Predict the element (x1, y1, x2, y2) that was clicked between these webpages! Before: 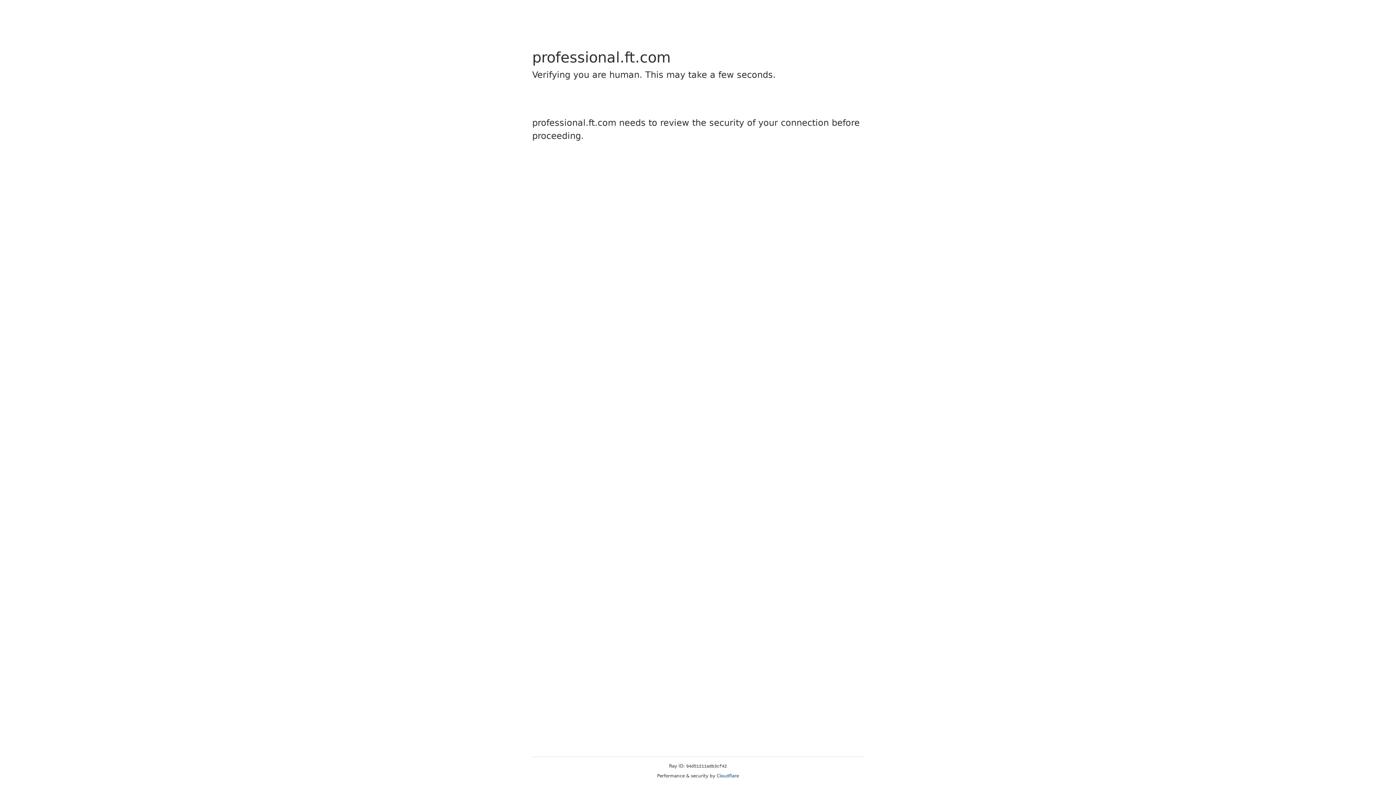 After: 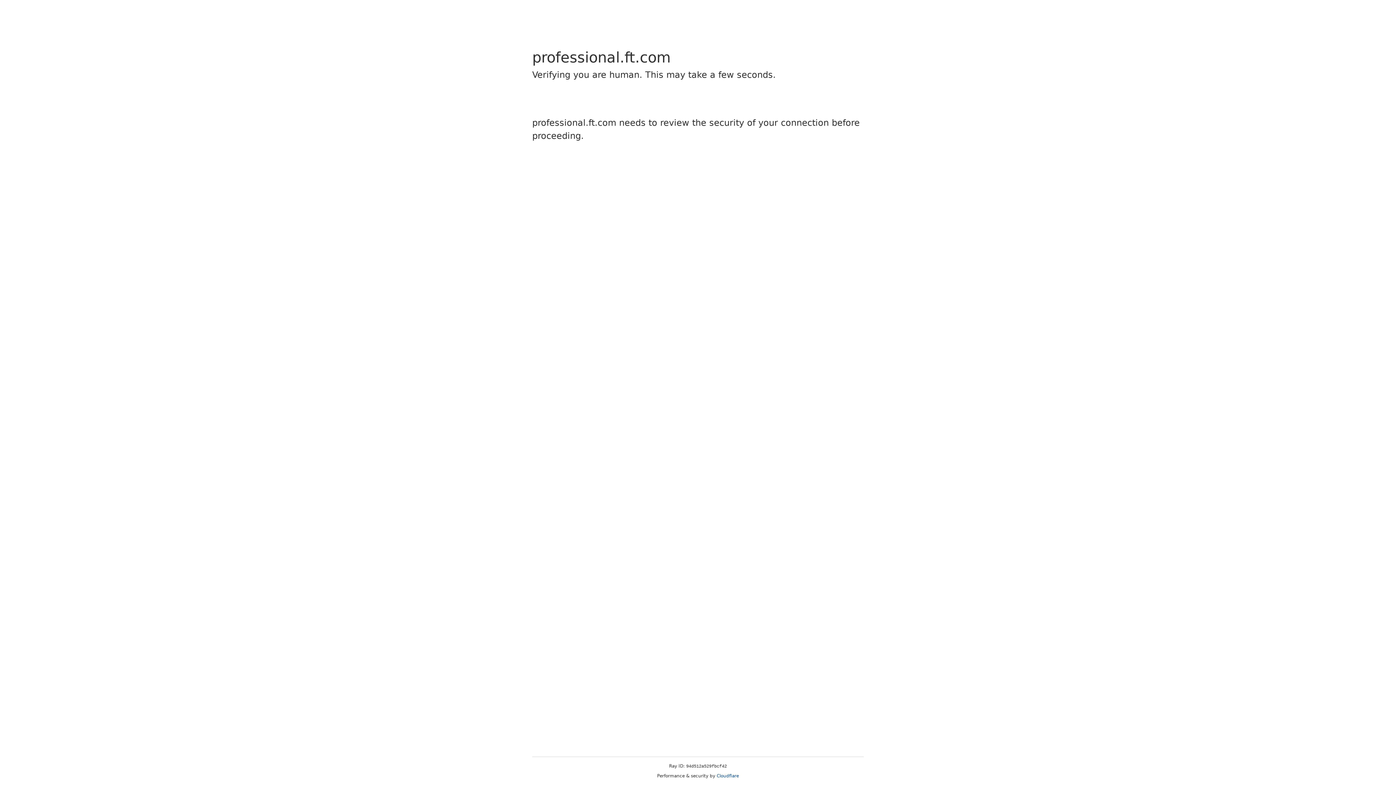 Action: bbox: (716, 773, 739, 778) label: Cloudflare